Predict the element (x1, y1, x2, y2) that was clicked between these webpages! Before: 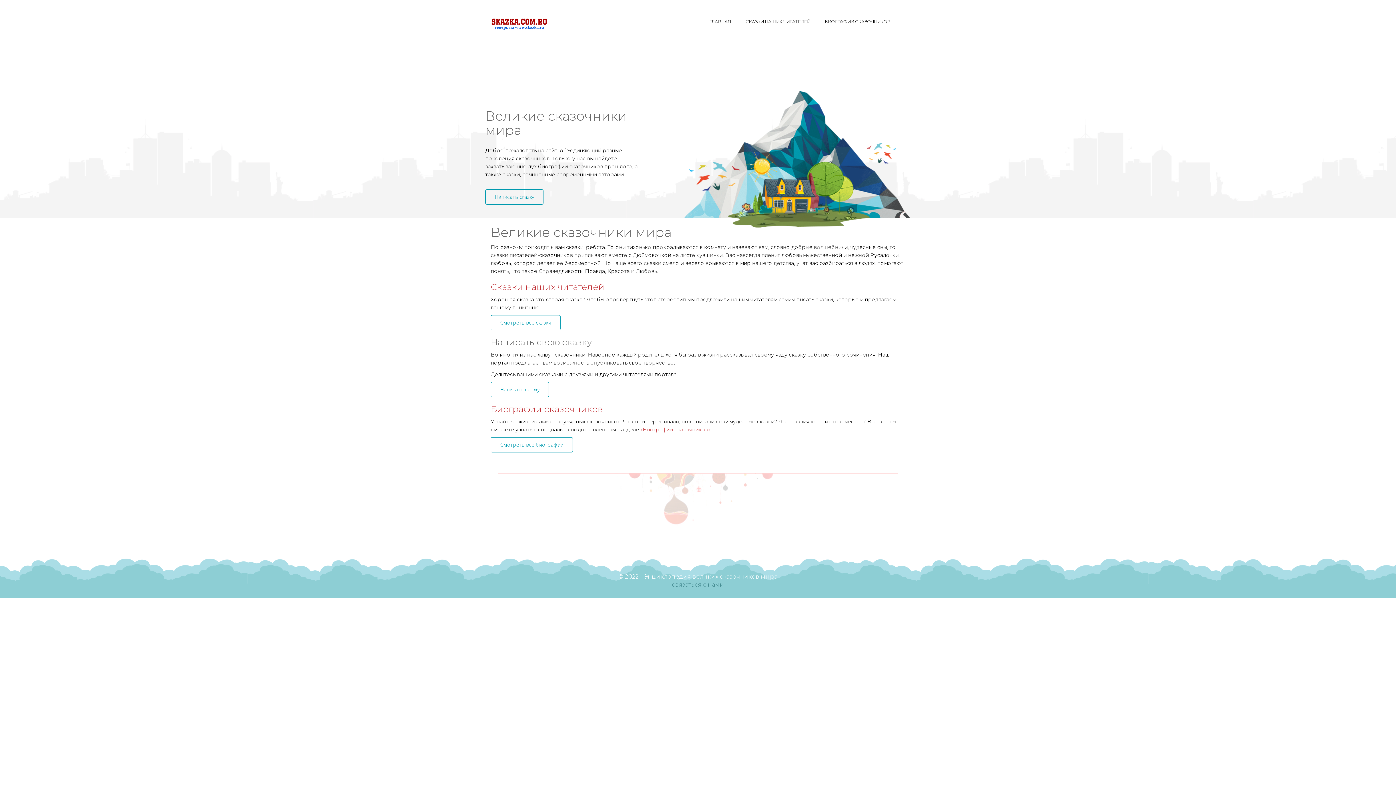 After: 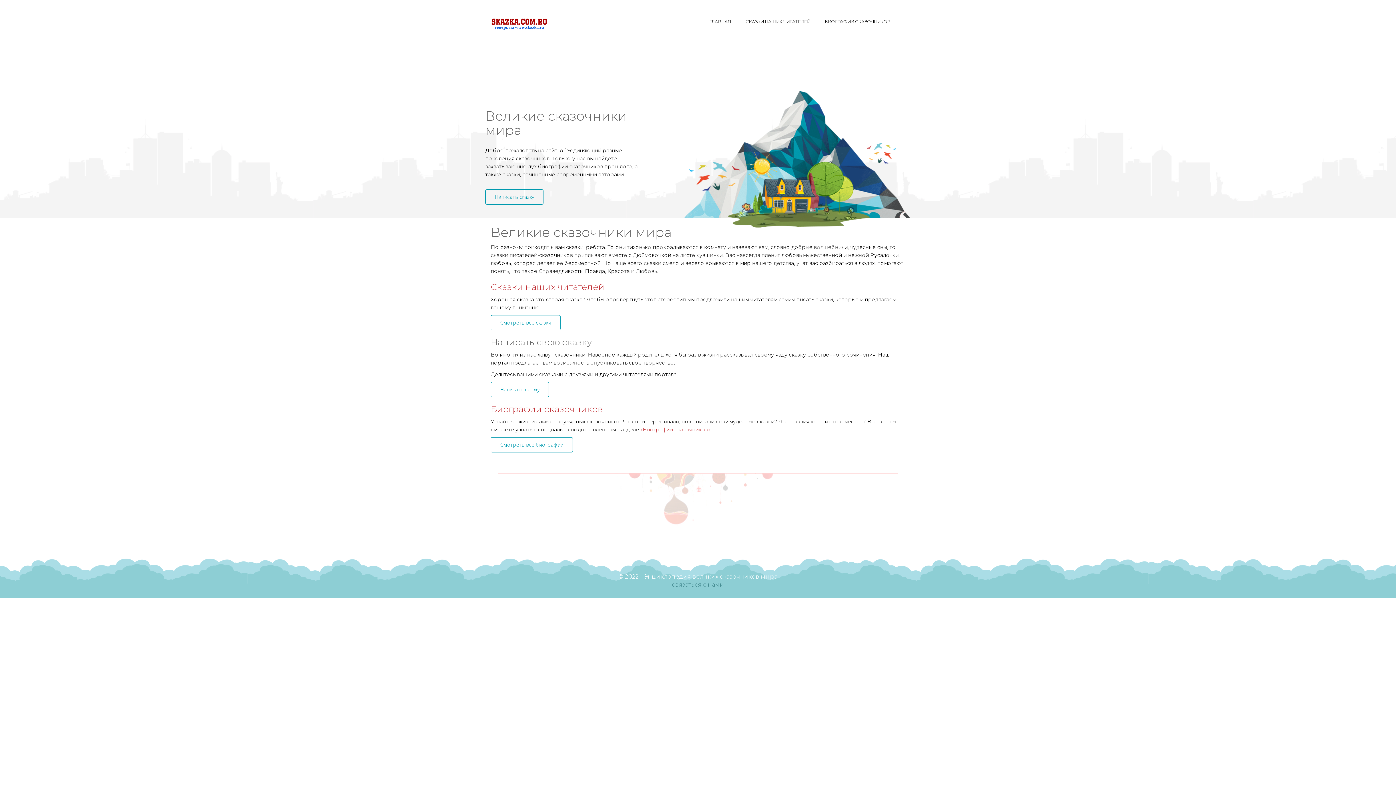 Action: bbox: (672, 581, 724, 588) label: связаться с нами